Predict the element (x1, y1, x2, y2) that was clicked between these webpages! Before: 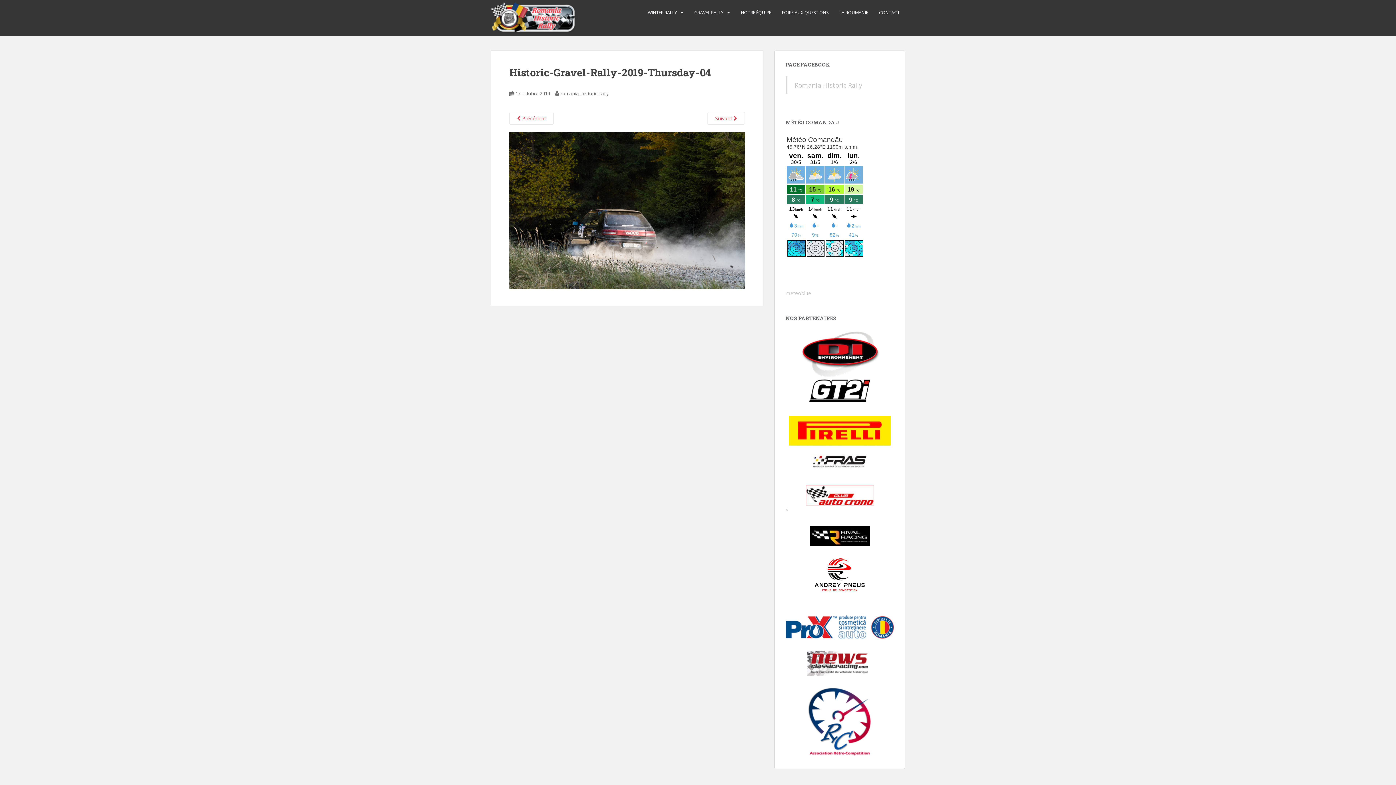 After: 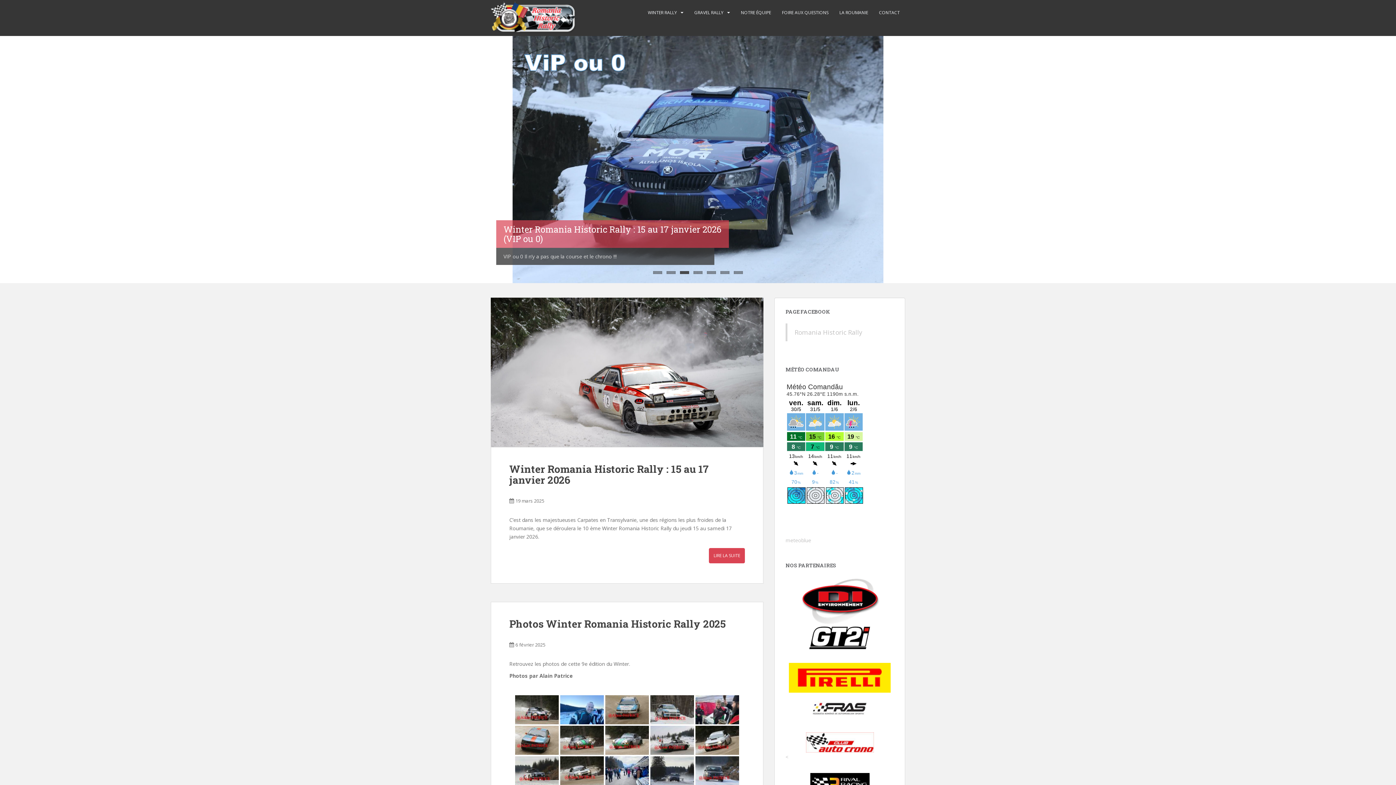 Action: bbox: (490, 13, 578, 20)